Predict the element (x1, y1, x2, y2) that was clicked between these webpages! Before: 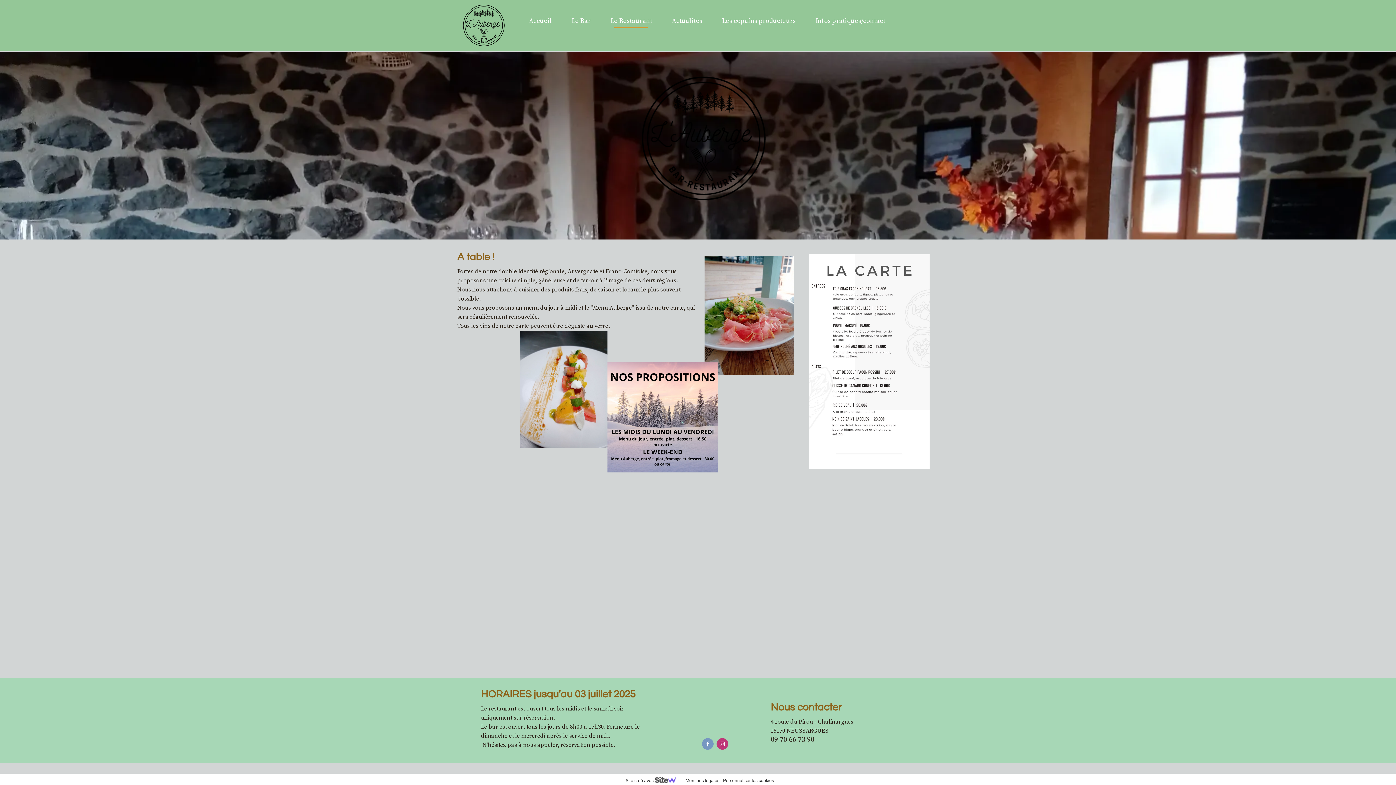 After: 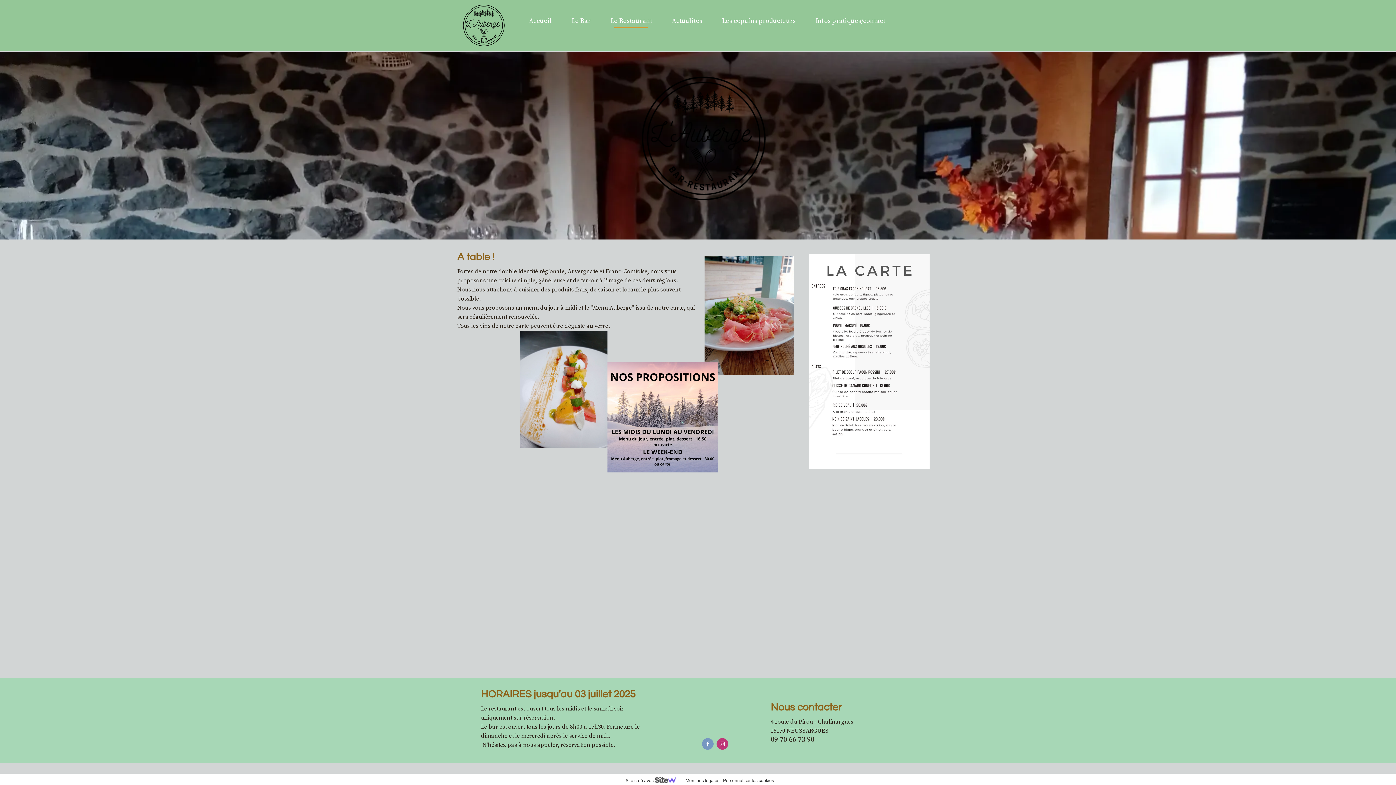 Action: bbox: (716, 738, 728, 750) label: 